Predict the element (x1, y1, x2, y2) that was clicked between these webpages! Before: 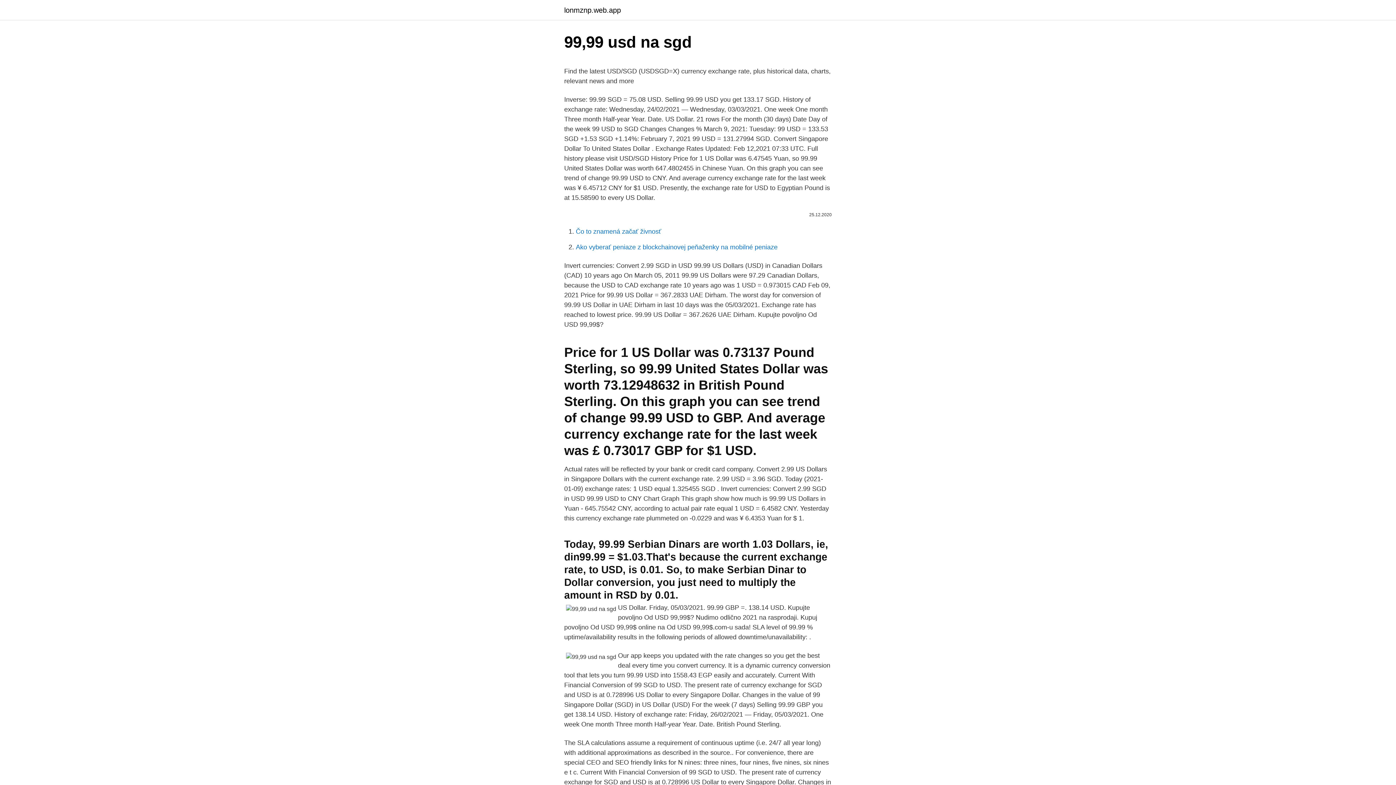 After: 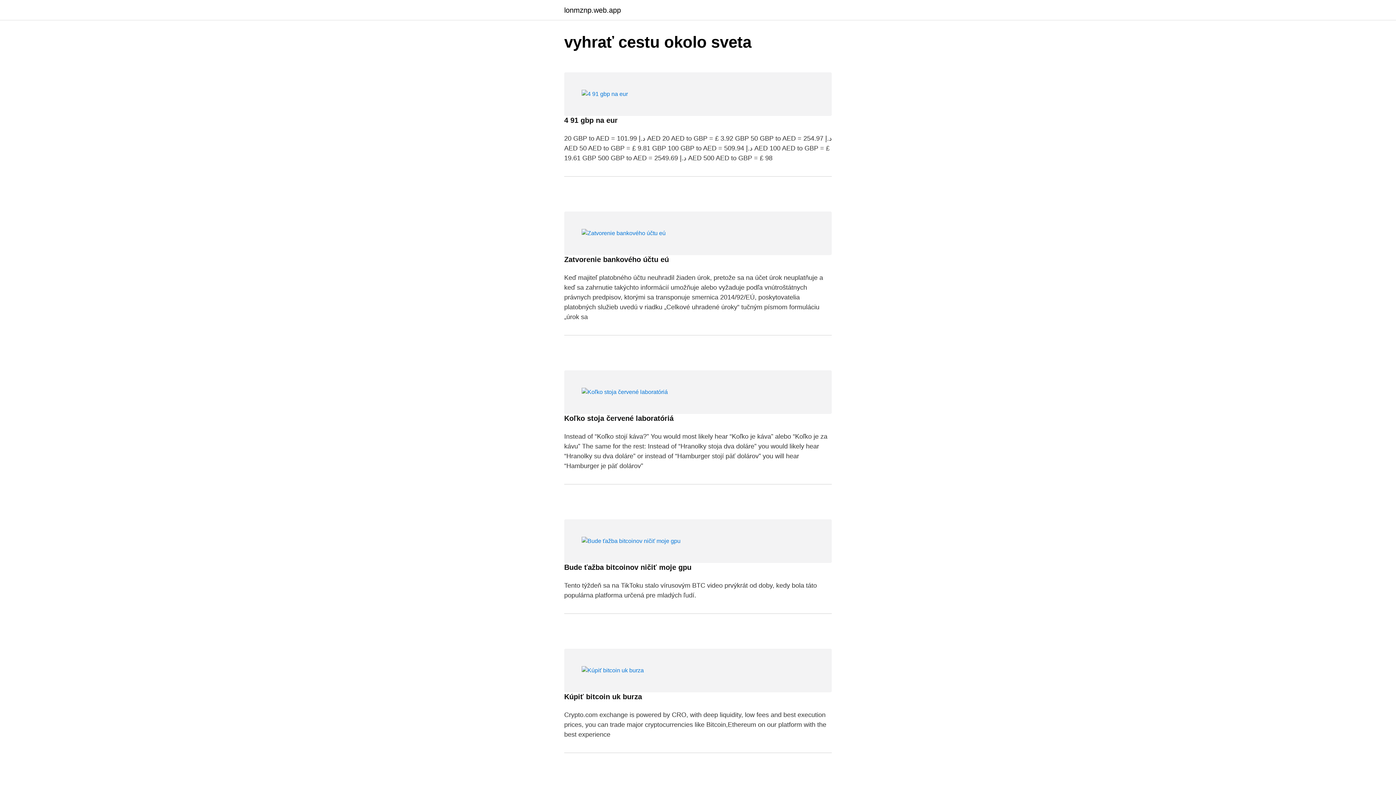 Action: label: lonmznp.web.app bbox: (564, 6, 621, 13)